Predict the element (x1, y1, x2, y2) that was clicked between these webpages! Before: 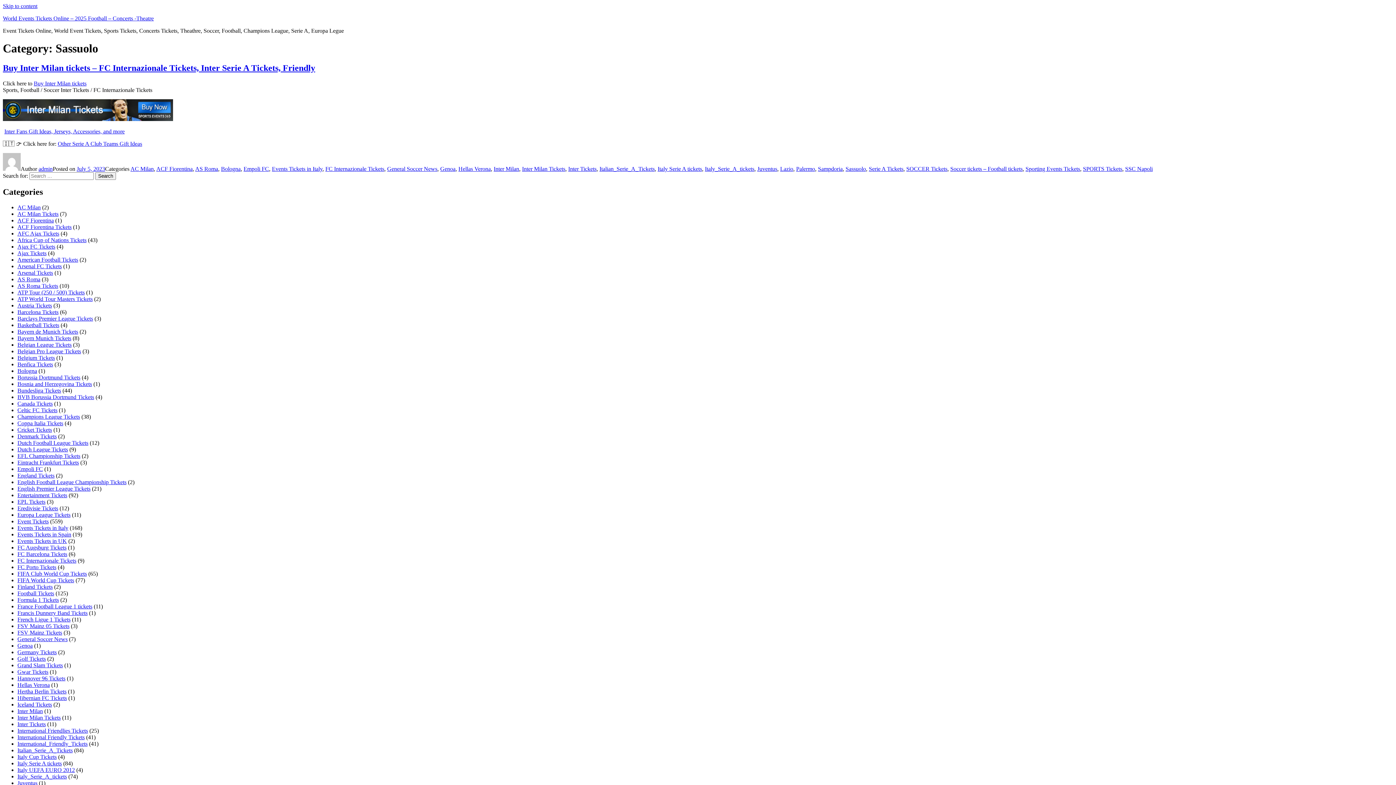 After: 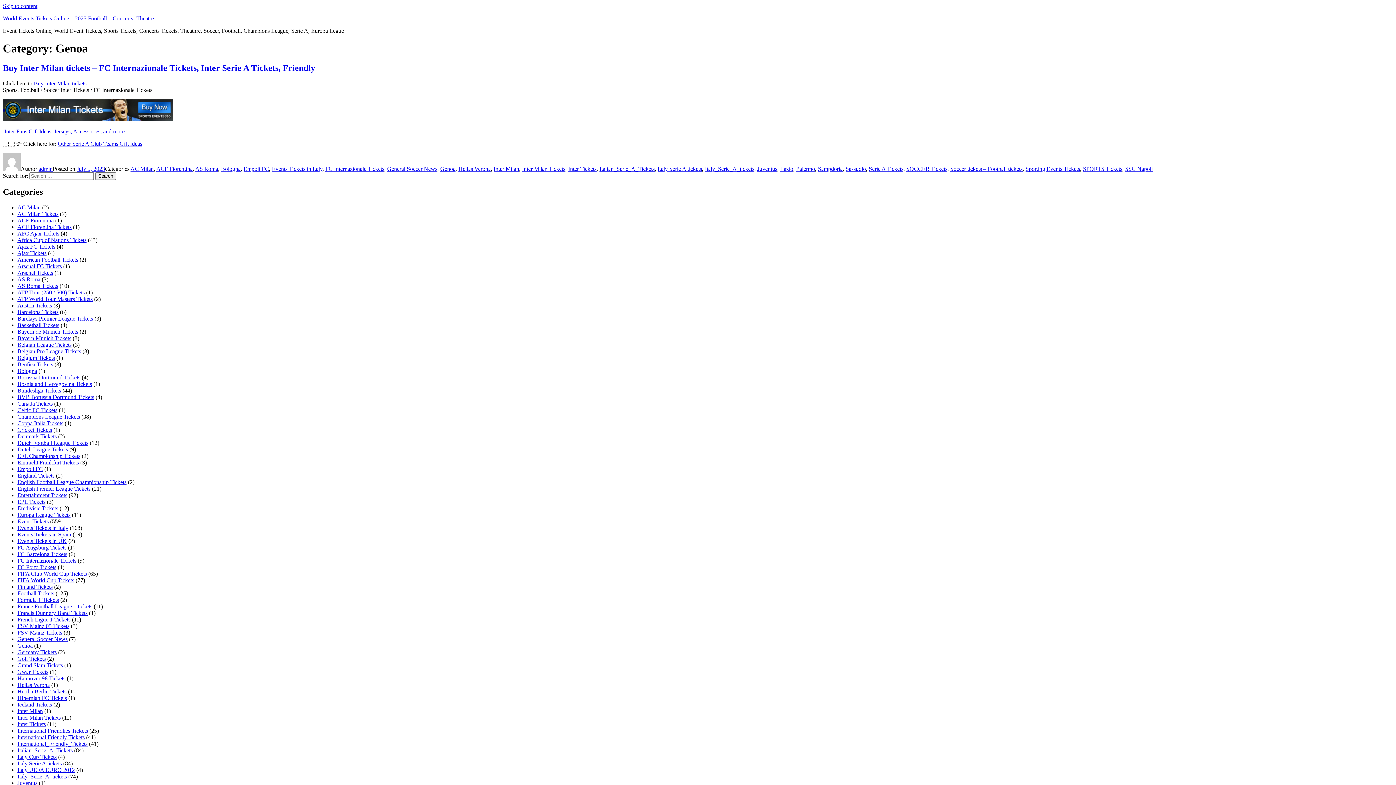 Action: bbox: (17, 642, 32, 648) label: Genoa